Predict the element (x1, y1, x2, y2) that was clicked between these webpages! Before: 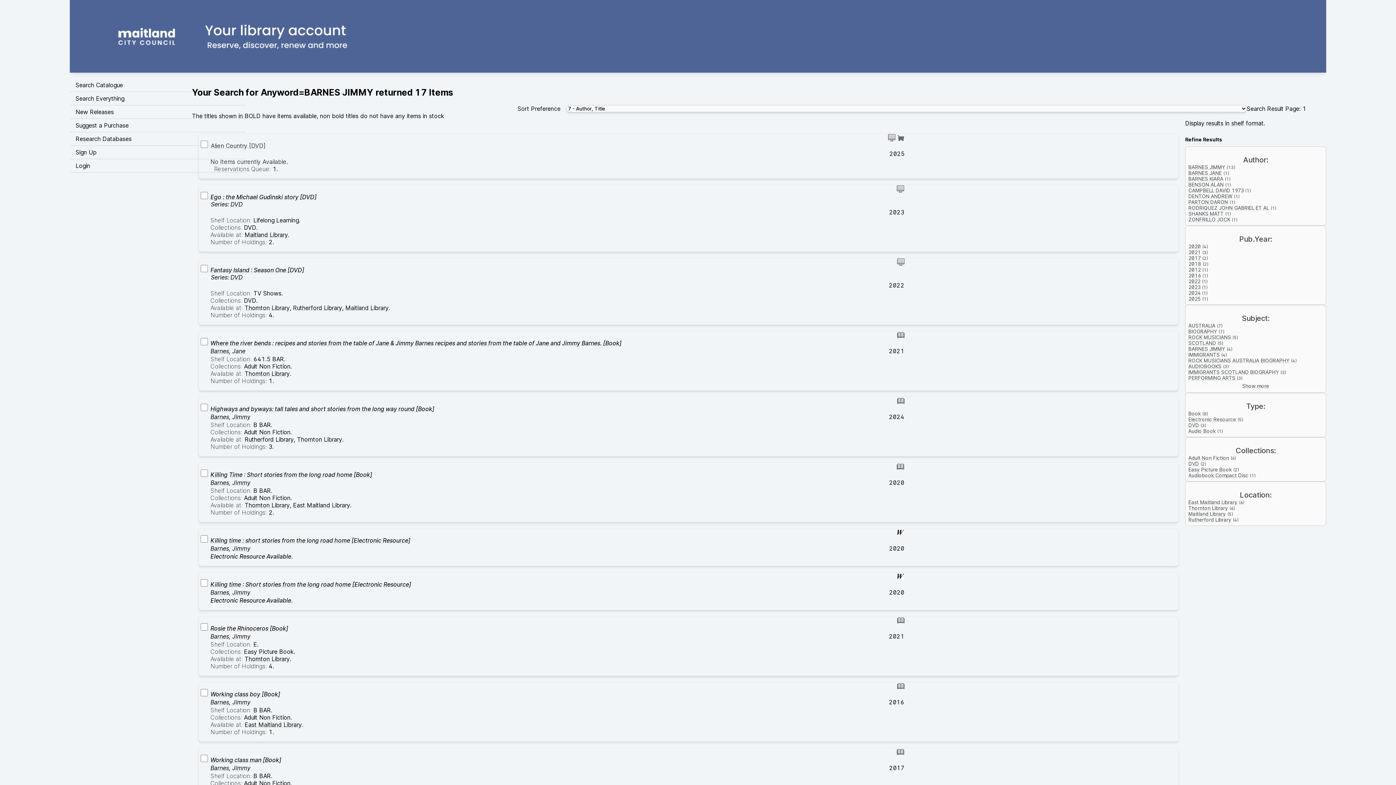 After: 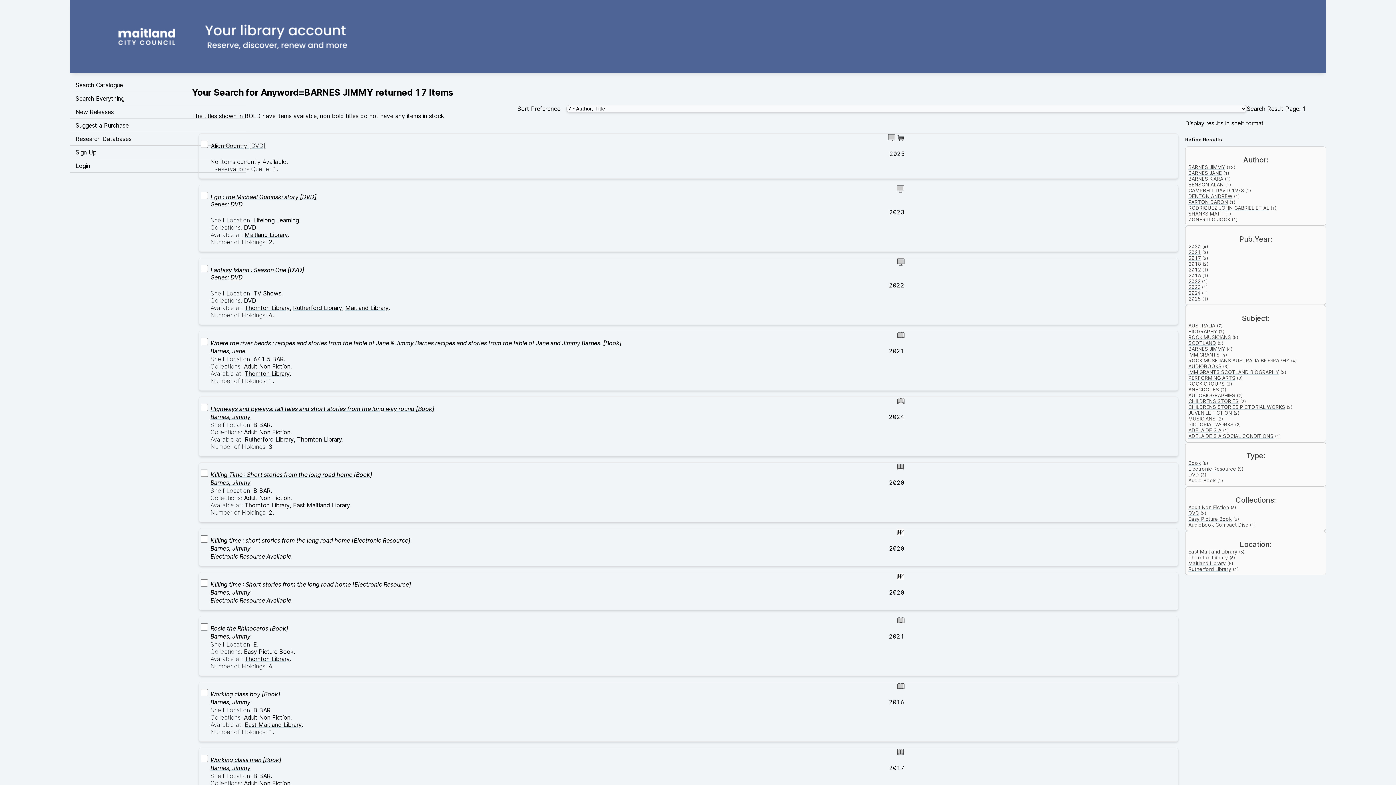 Action: bbox: (1242, 383, 1269, 389) label: Show more